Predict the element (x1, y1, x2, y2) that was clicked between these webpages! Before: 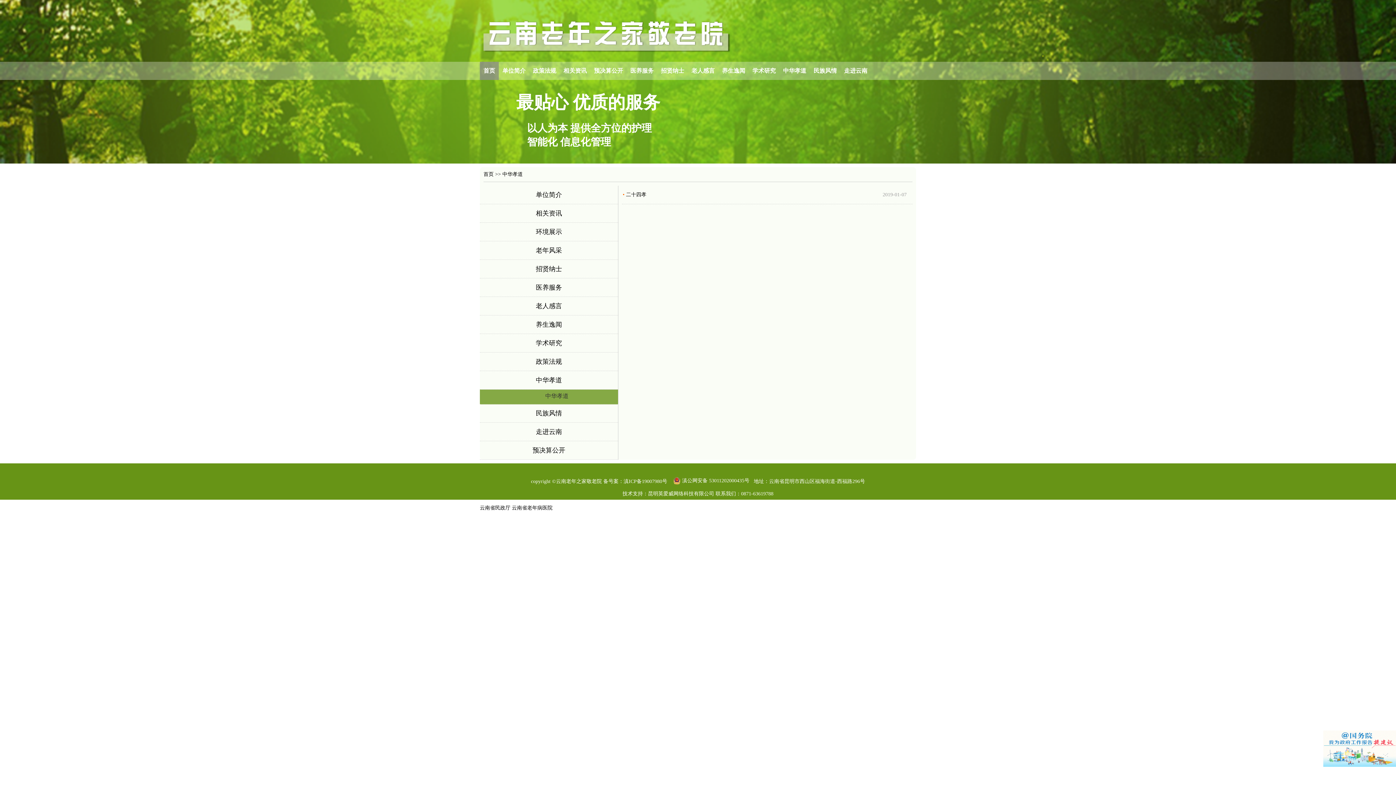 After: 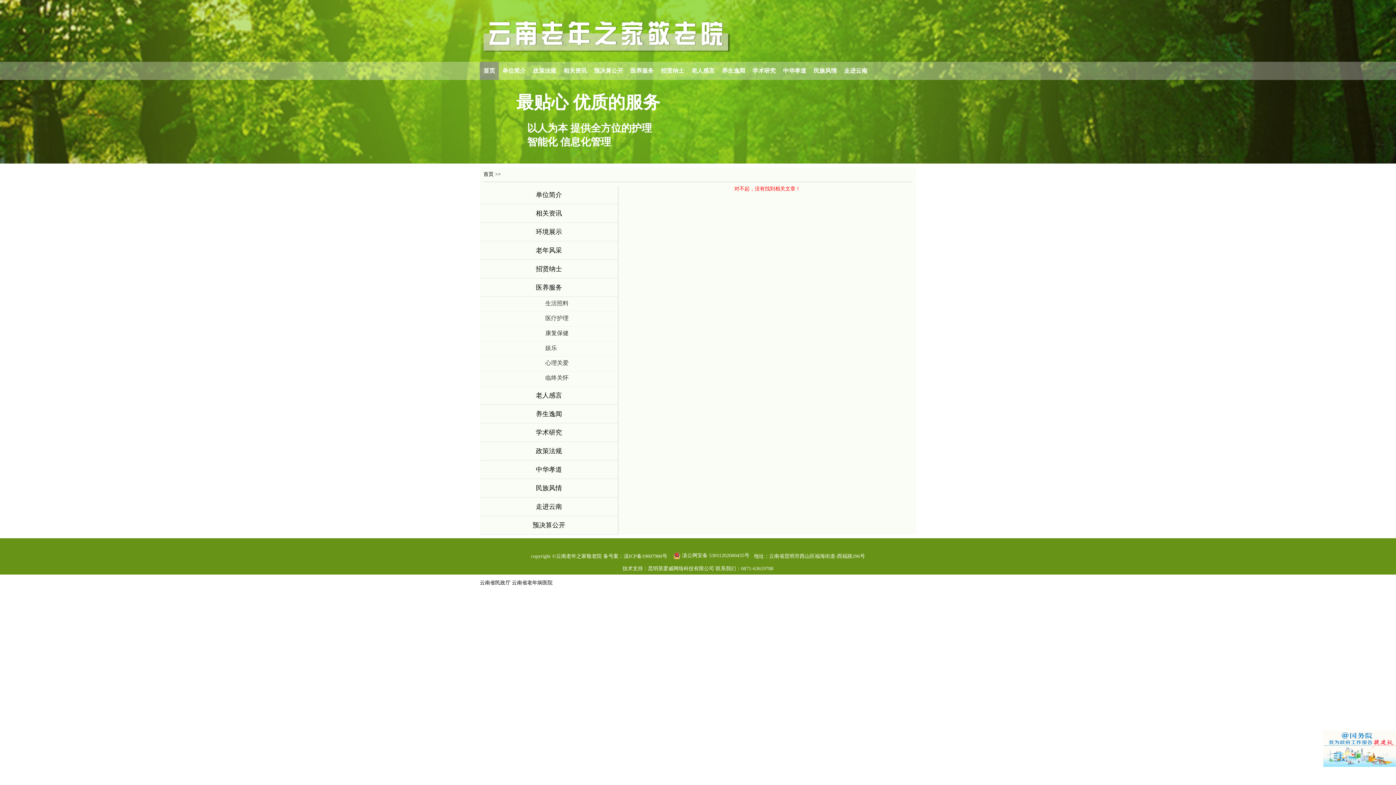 Action: bbox: (626, 61, 657, 80) label: 医养服务